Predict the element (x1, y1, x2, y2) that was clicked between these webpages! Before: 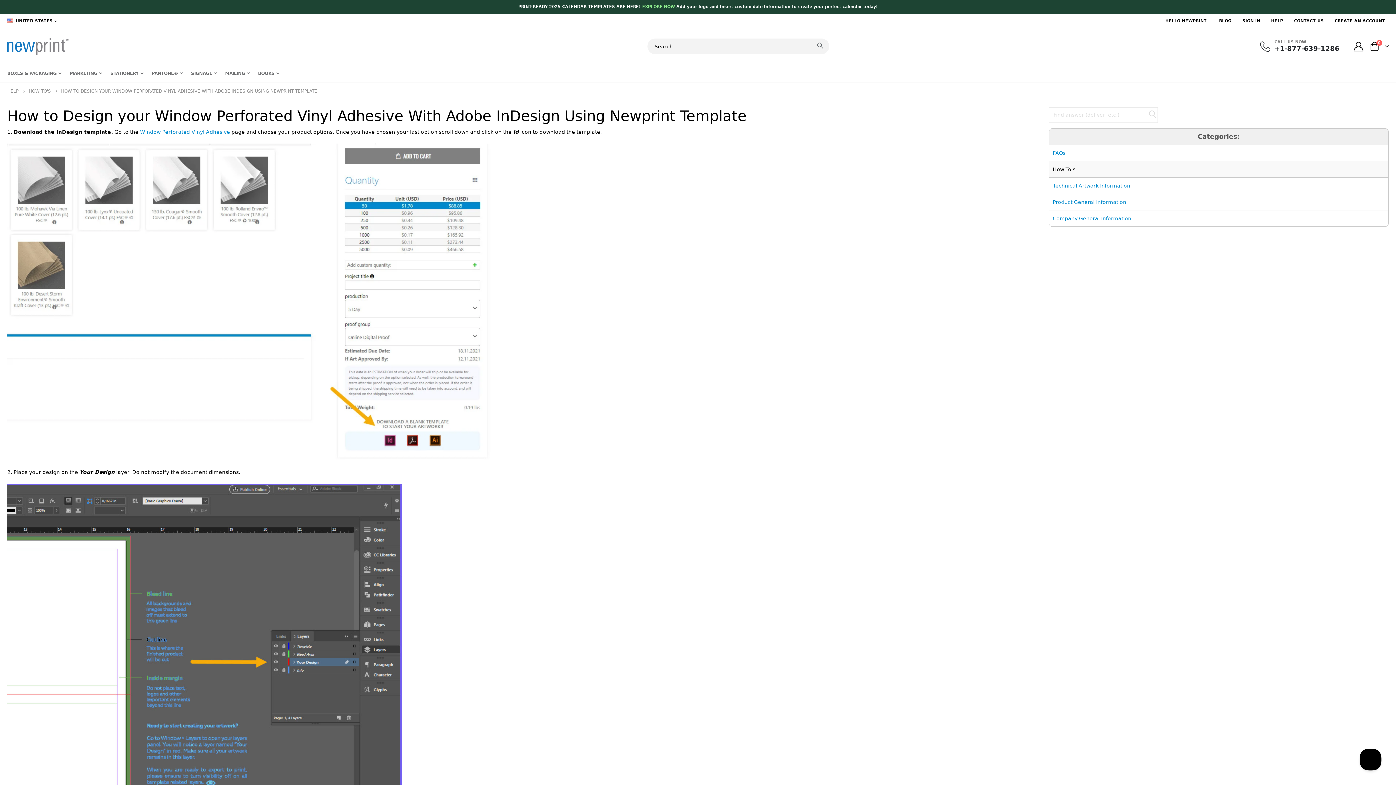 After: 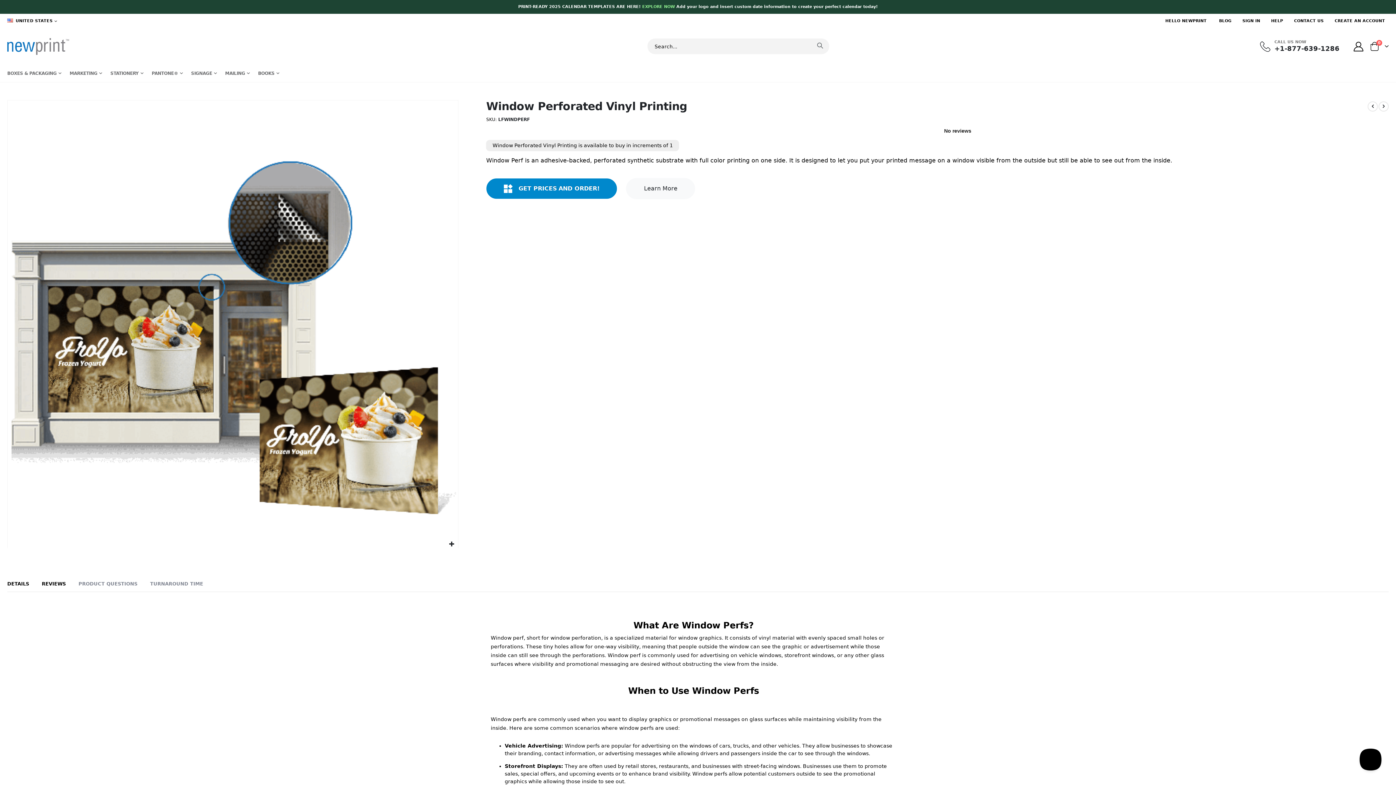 Action: bbox: (140, 129, 230, 134) label: Window Perforated Vinyl Adhesive